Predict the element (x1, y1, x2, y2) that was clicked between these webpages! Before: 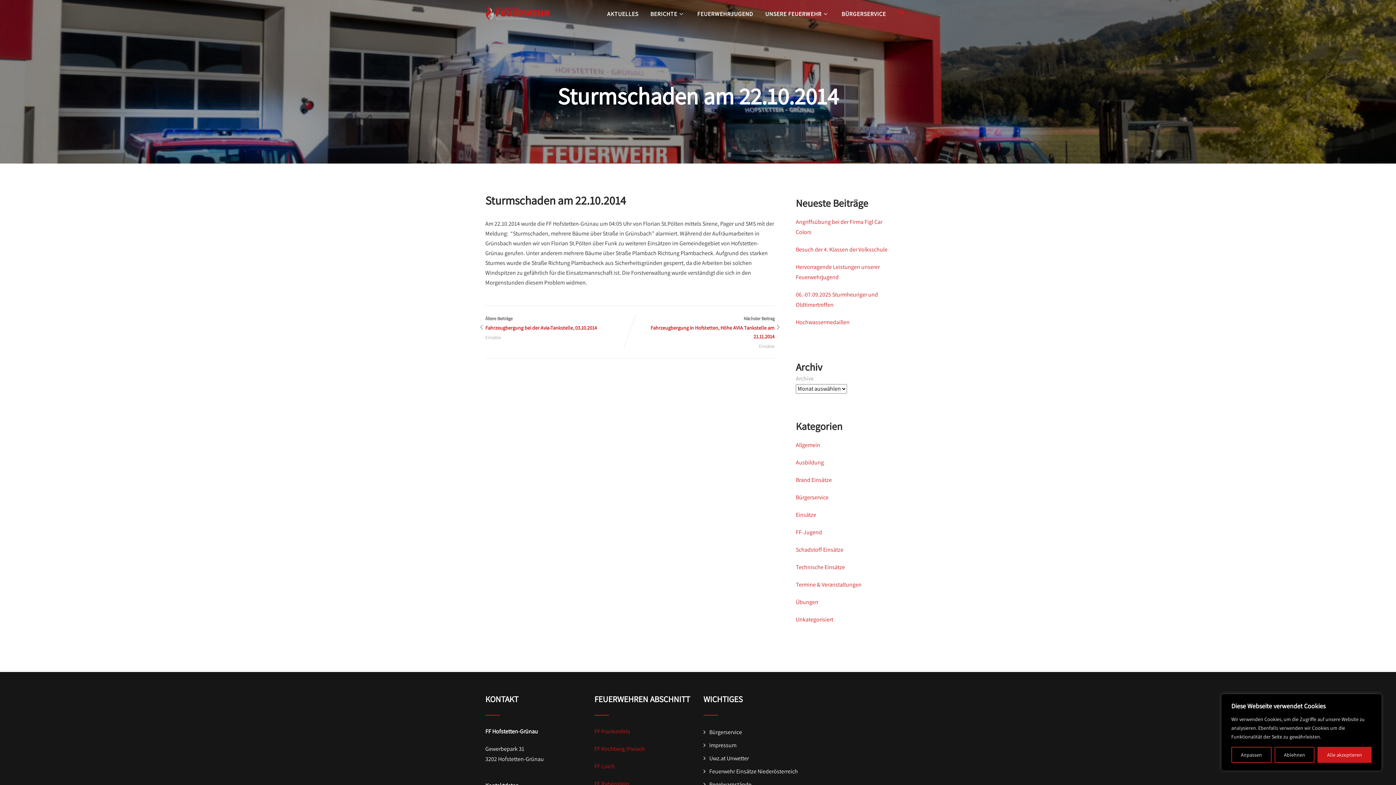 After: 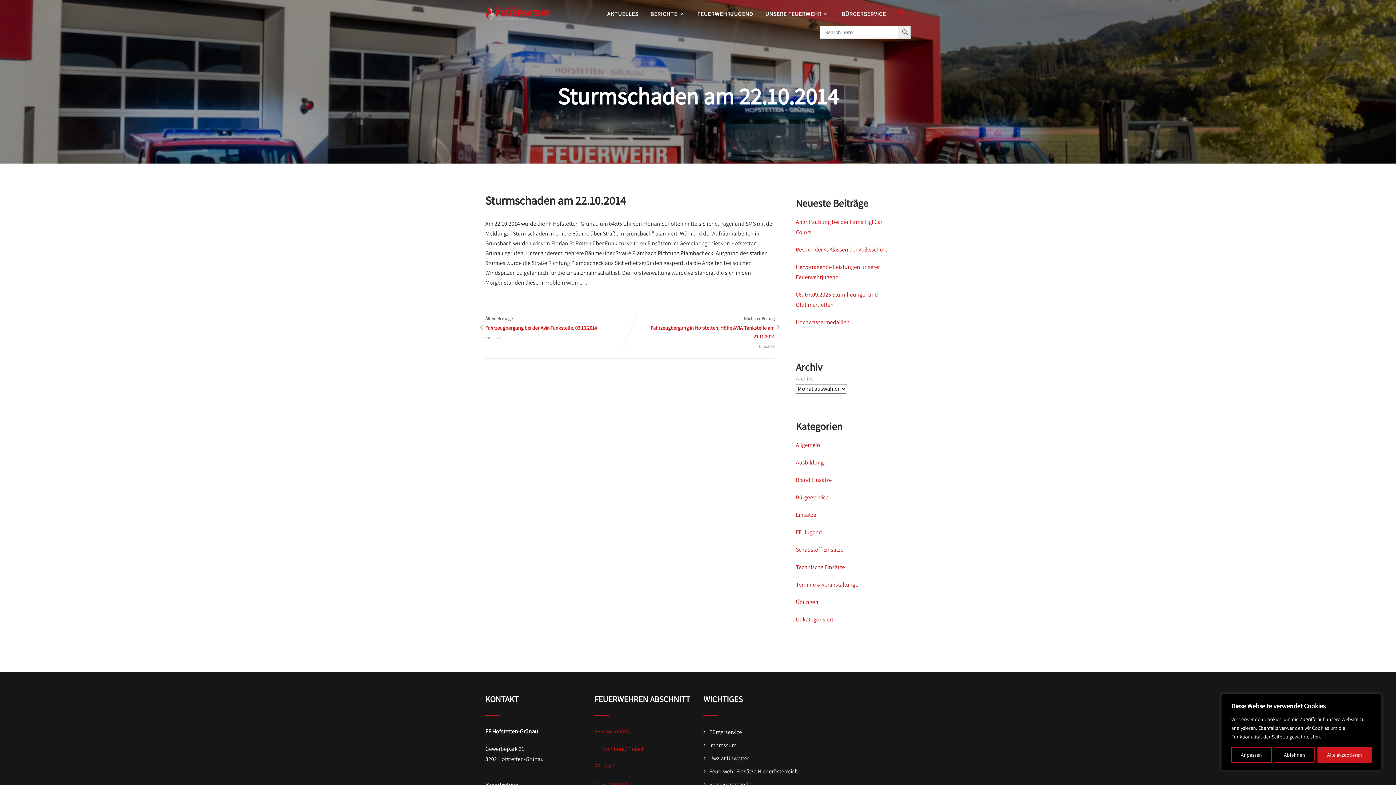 Action: label: Search Icon Link bbox: (892, 0, 910, 25)